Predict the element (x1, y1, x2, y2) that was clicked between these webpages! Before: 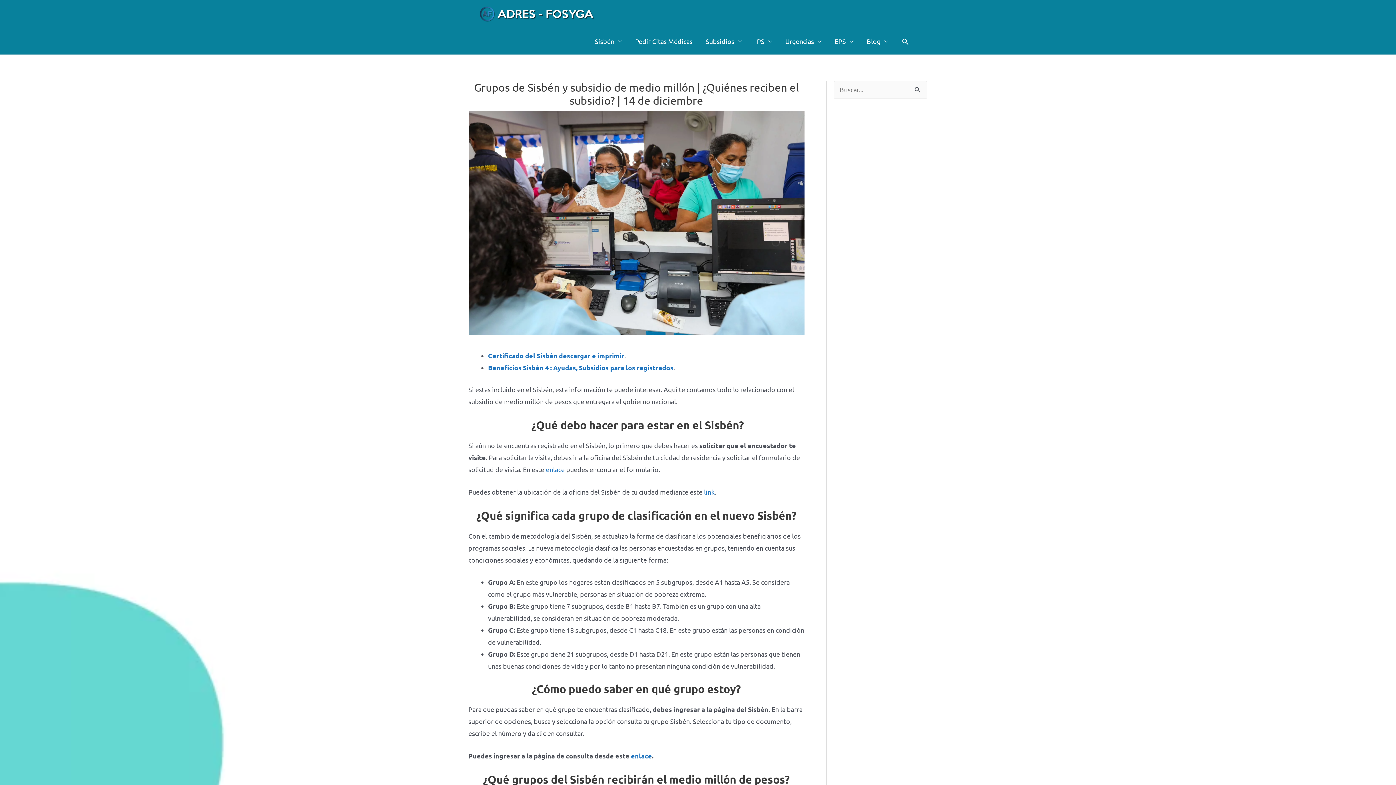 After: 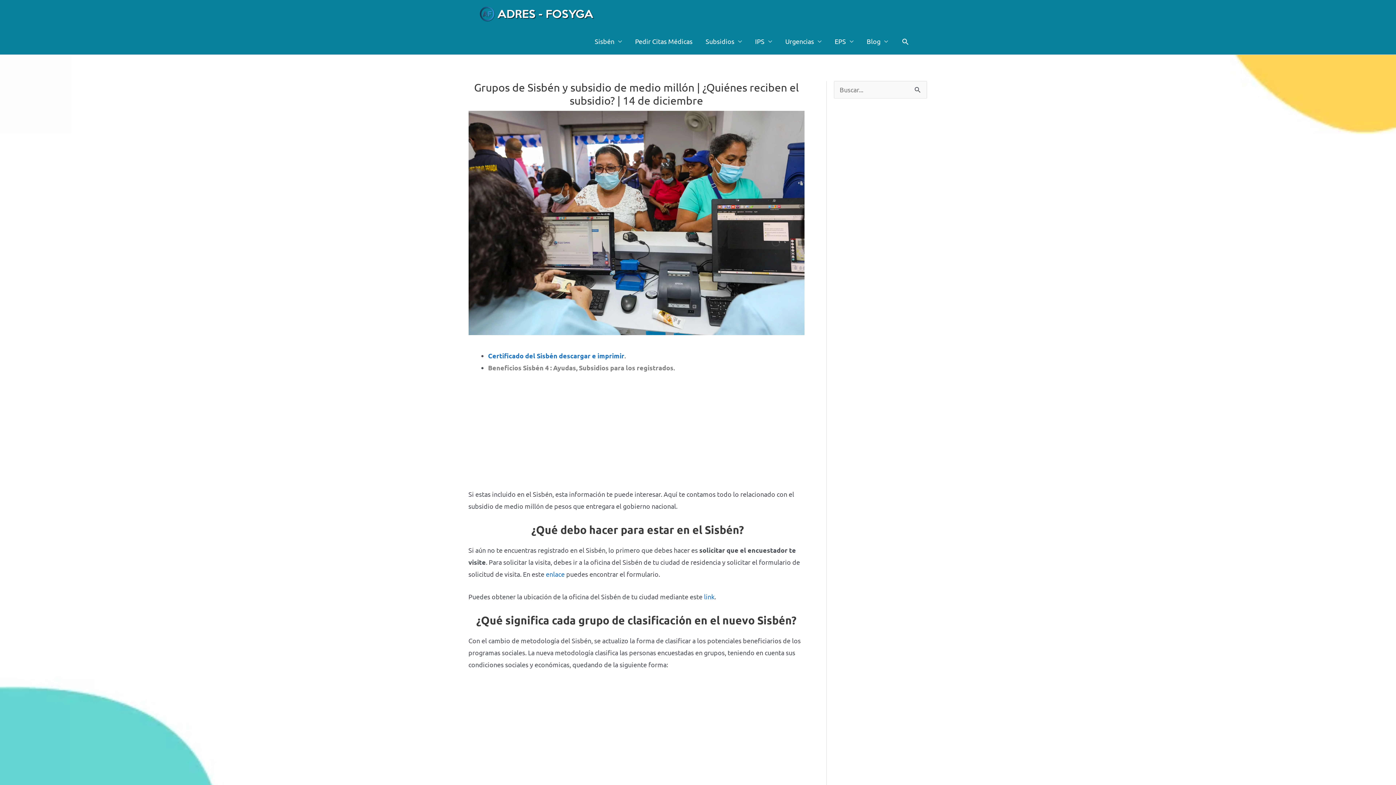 Action: label: Beneficios Sisbén 4 : Ayudas, Subsidios para los registrados bbox: (488, 363, 673, 372)